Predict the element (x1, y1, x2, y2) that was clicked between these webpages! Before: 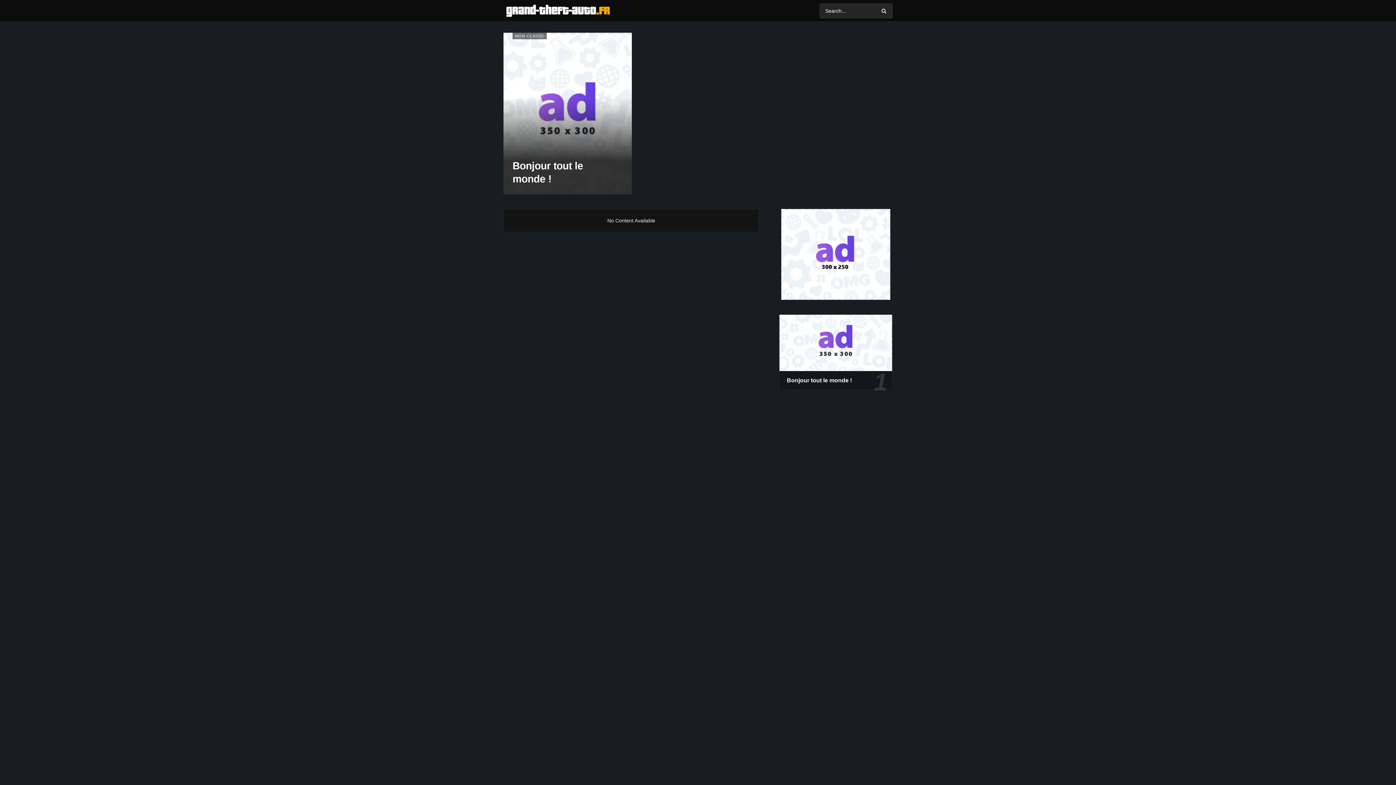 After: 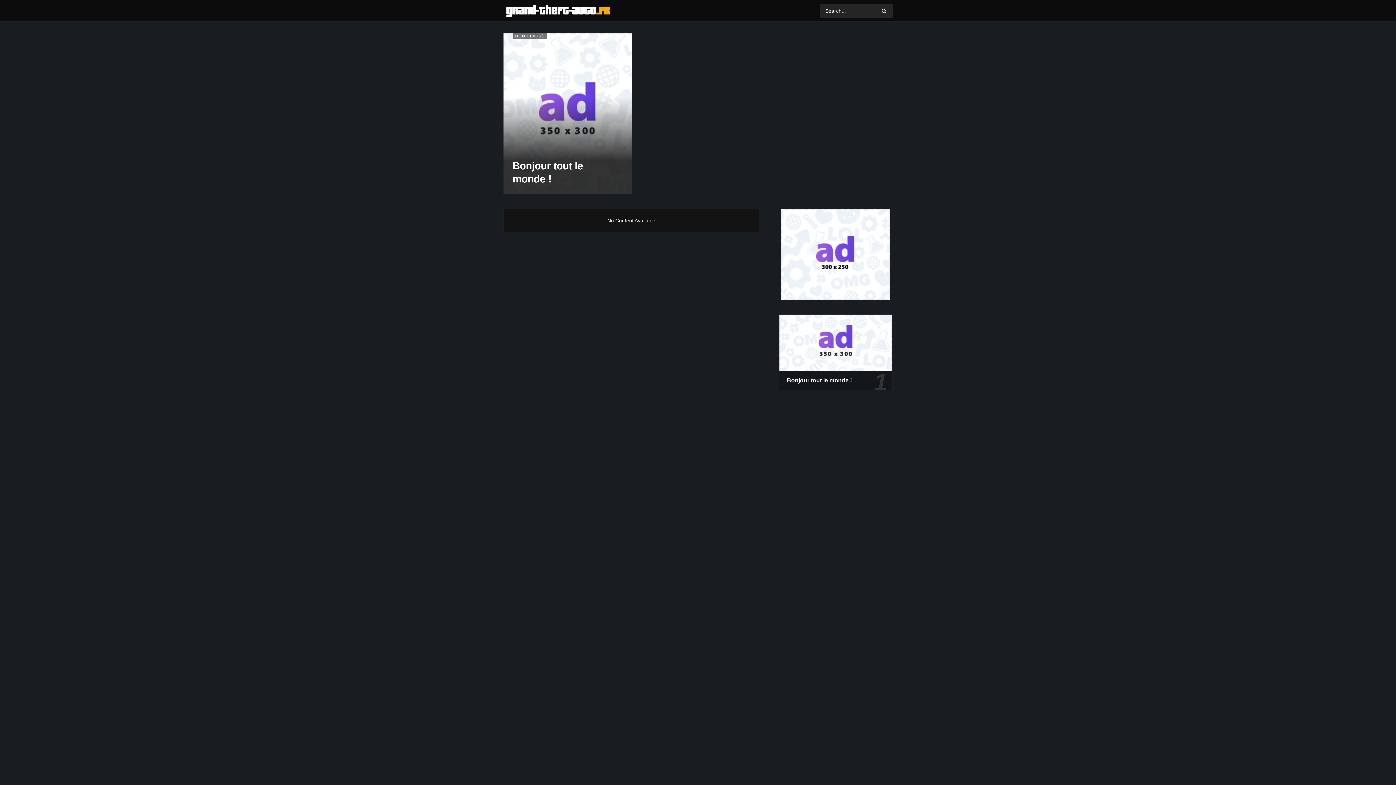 Action: bbox: (781, 209, 890, 300) label: Ad